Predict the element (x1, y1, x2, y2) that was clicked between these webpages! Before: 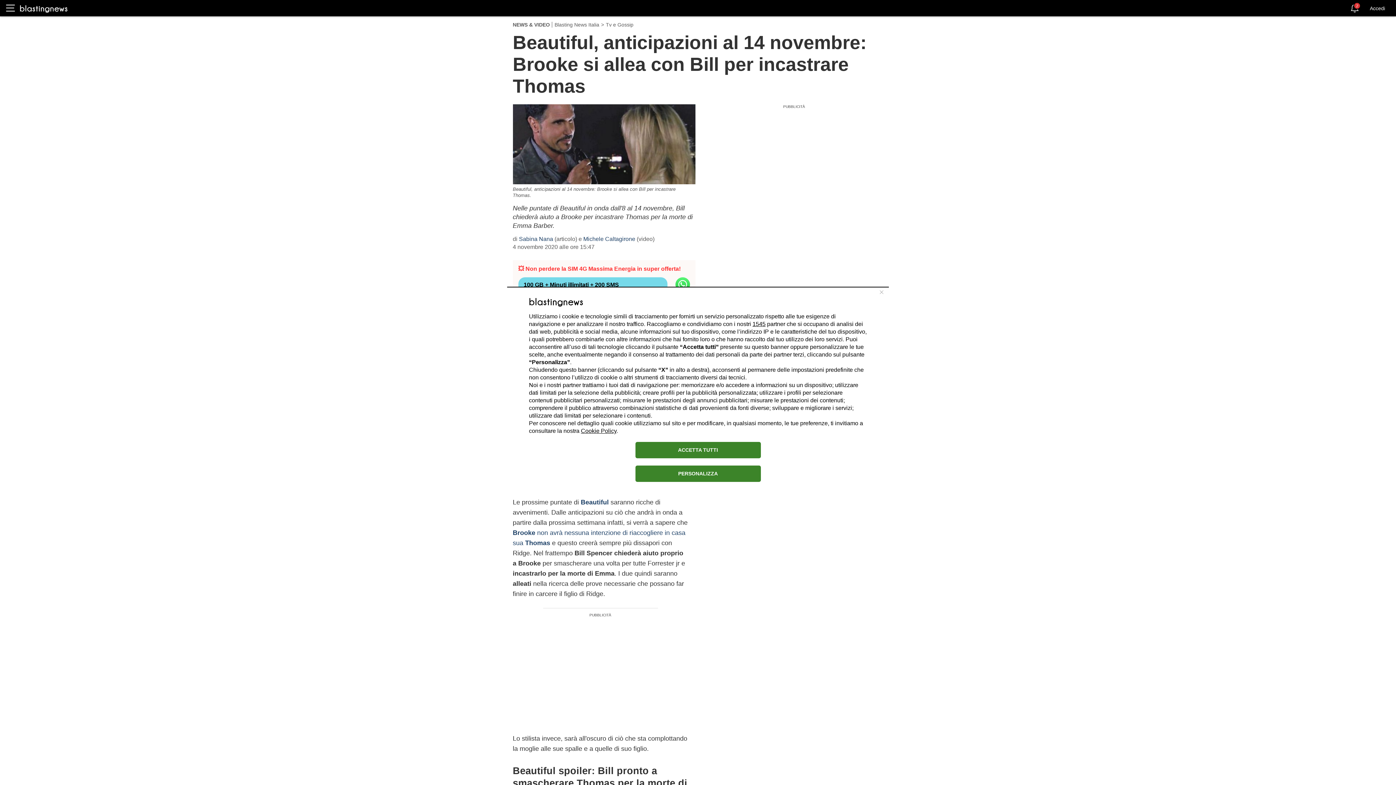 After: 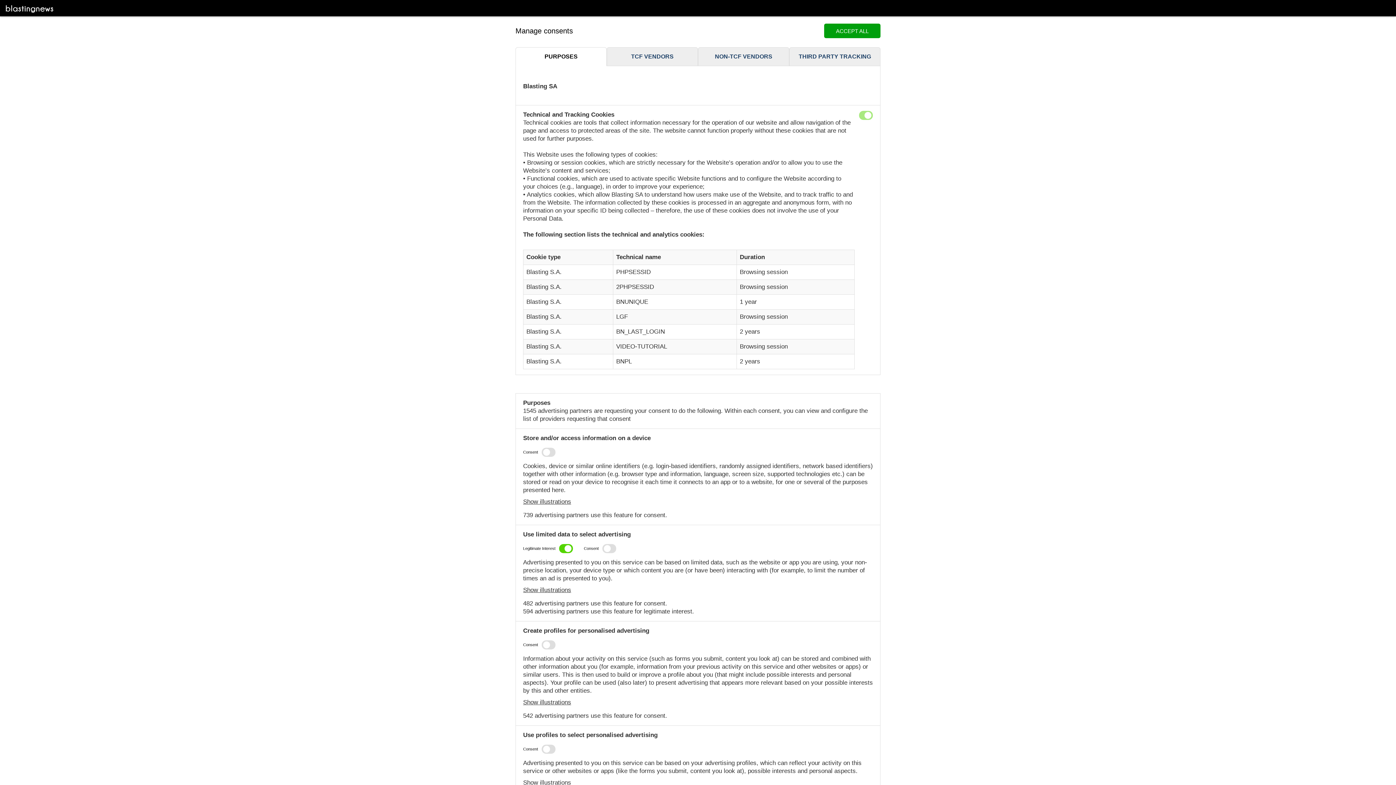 Action: label: PERSONALIZZA bbox: (635, 465, 760, 482)